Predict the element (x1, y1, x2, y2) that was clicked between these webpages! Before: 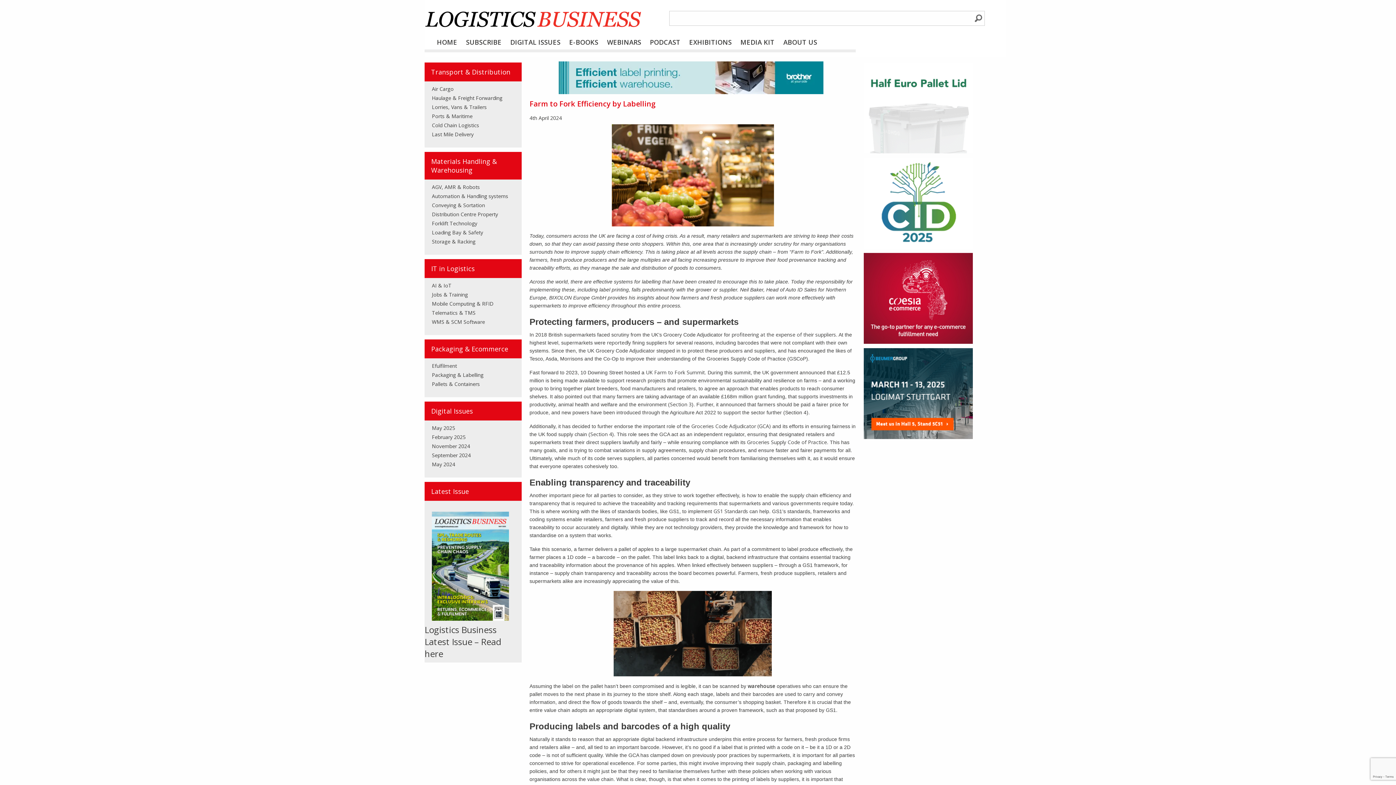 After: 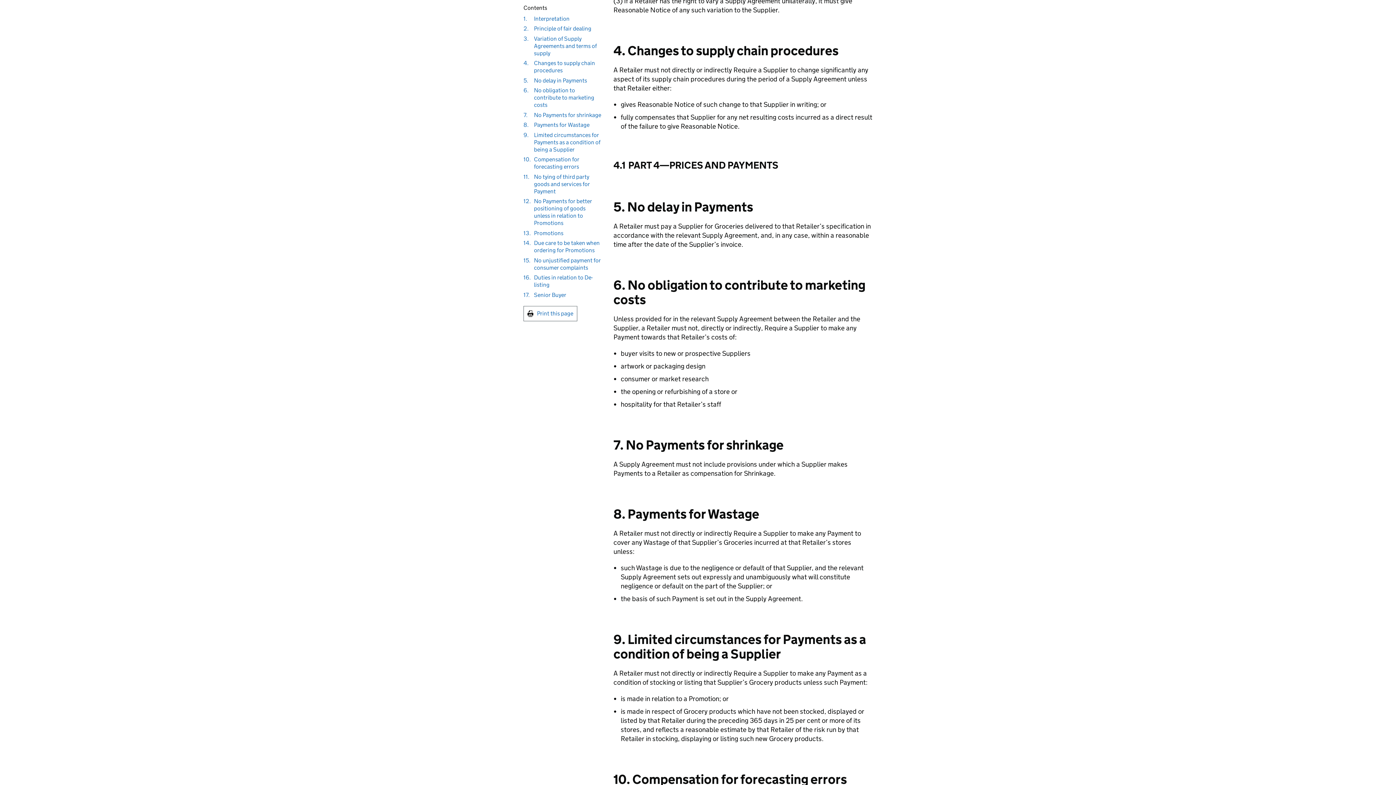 Action: bbox: (747, 438, 827, 445) label: Groceries Supply Code of Practice